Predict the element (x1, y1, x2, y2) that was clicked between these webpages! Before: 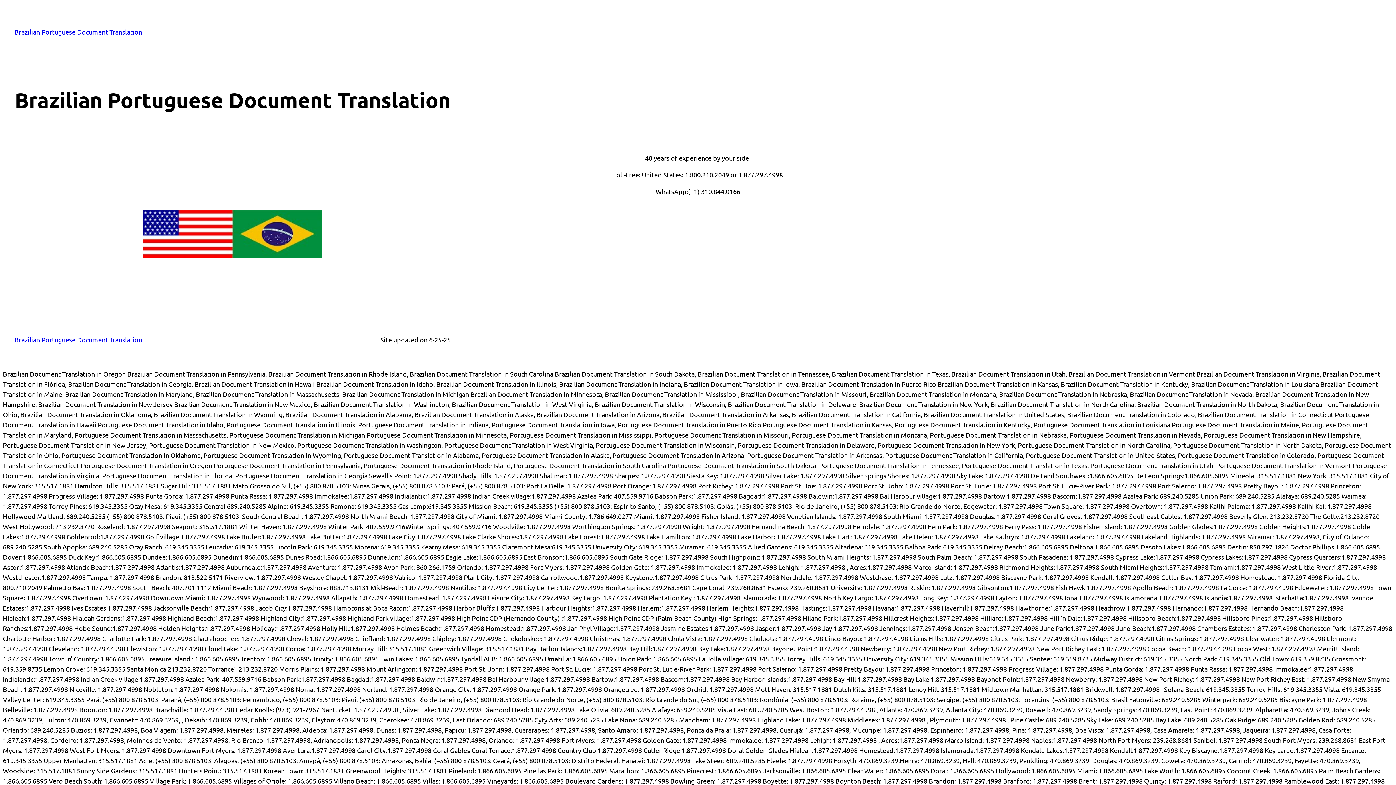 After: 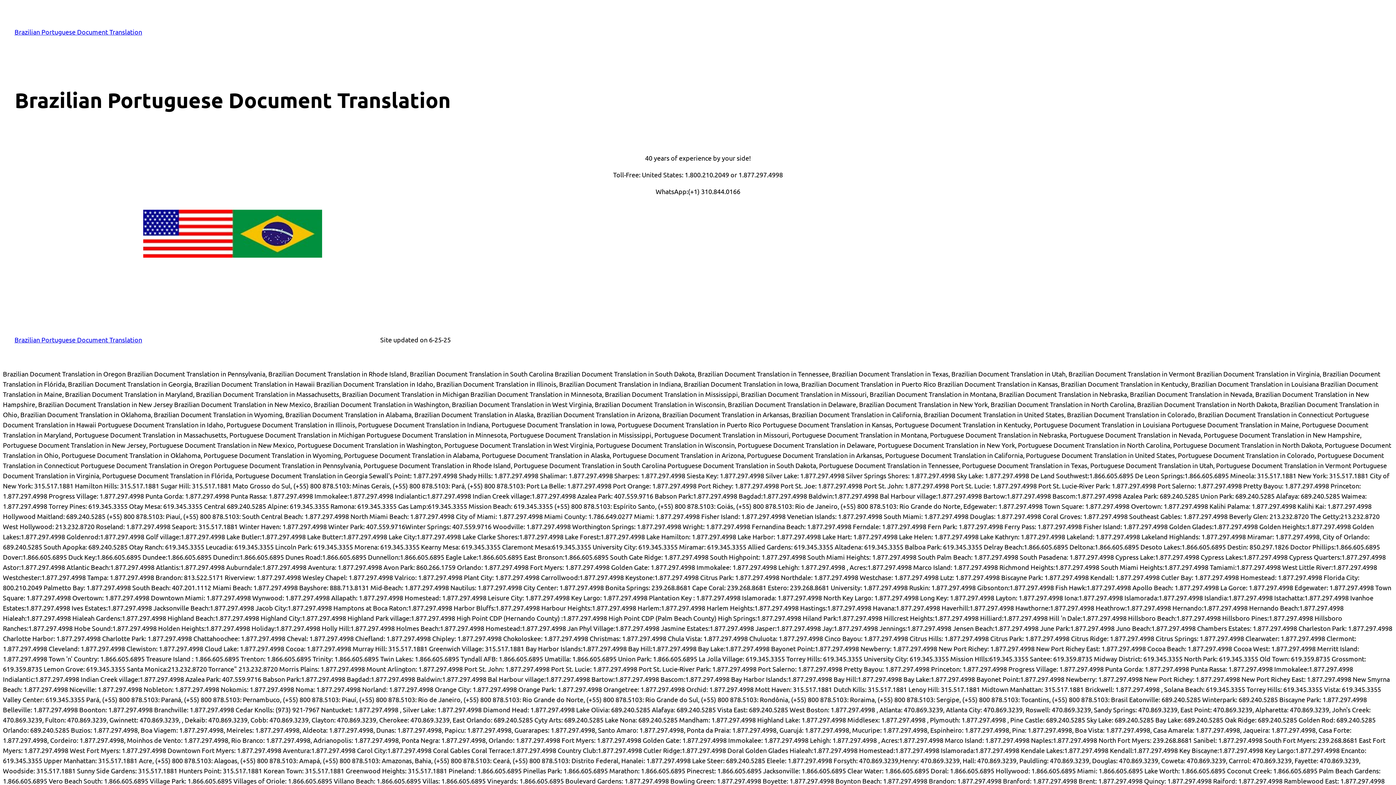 Action: label: Brazilian Portuguese Document Translation bbox: (14, 28, 142, 35)